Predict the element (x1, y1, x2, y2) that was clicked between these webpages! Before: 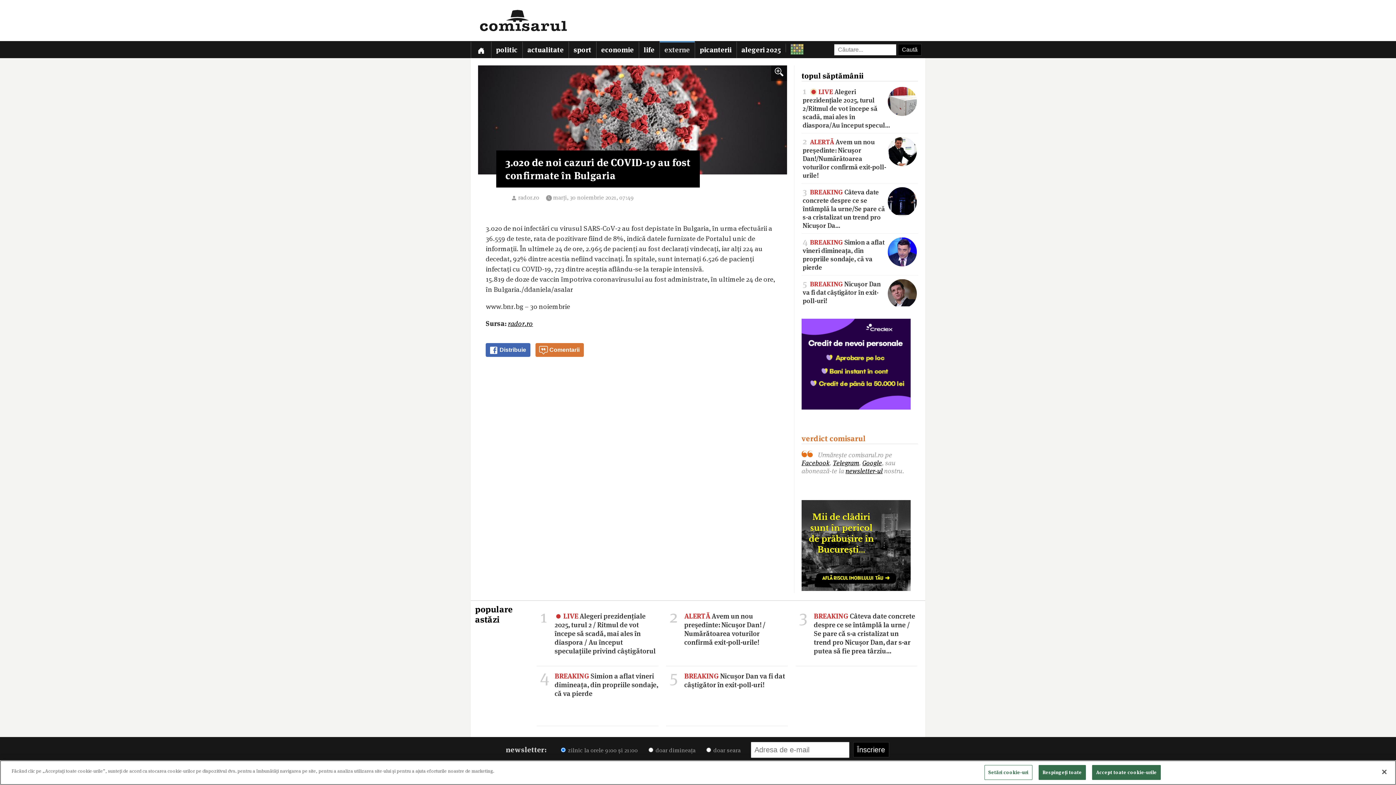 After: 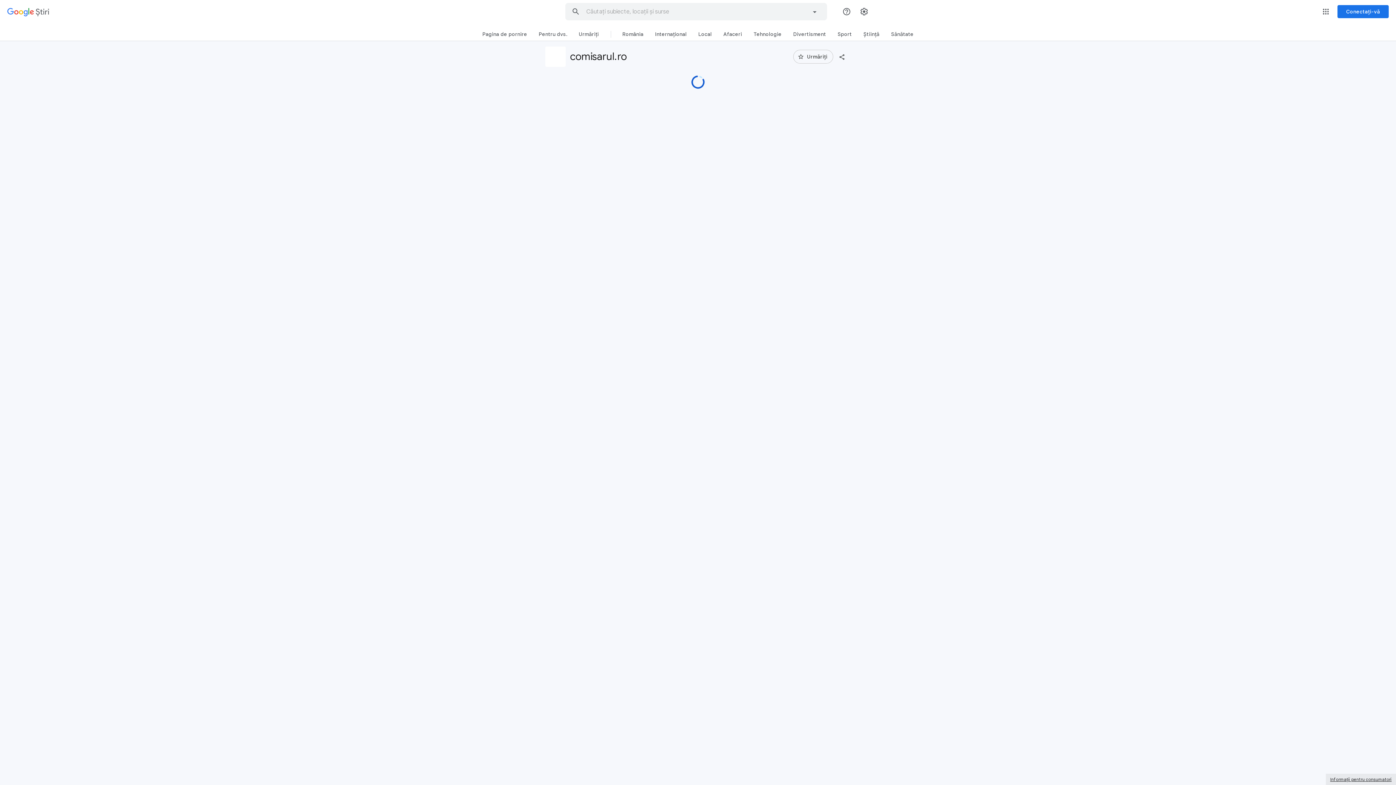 Action: bbox: (862, 459, 882, 467) label: Google